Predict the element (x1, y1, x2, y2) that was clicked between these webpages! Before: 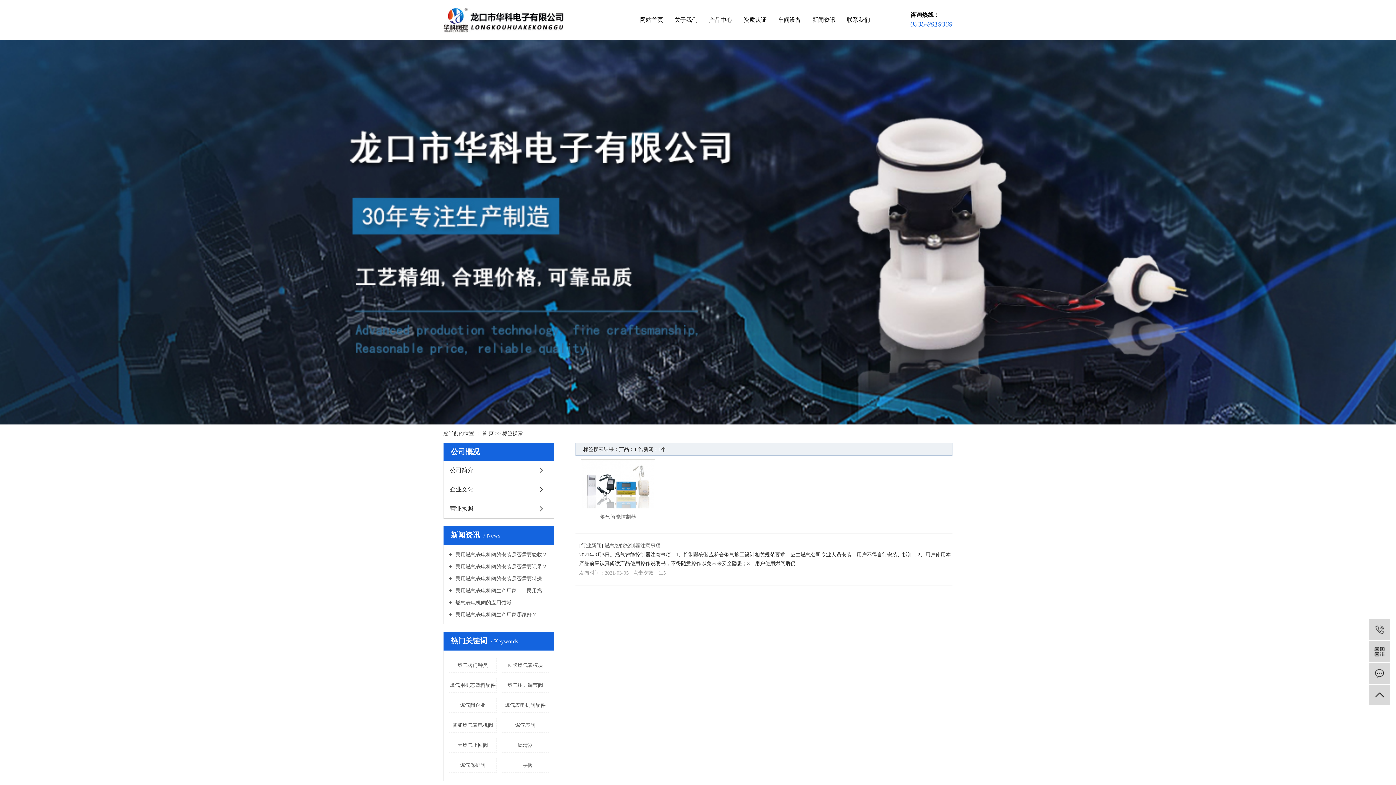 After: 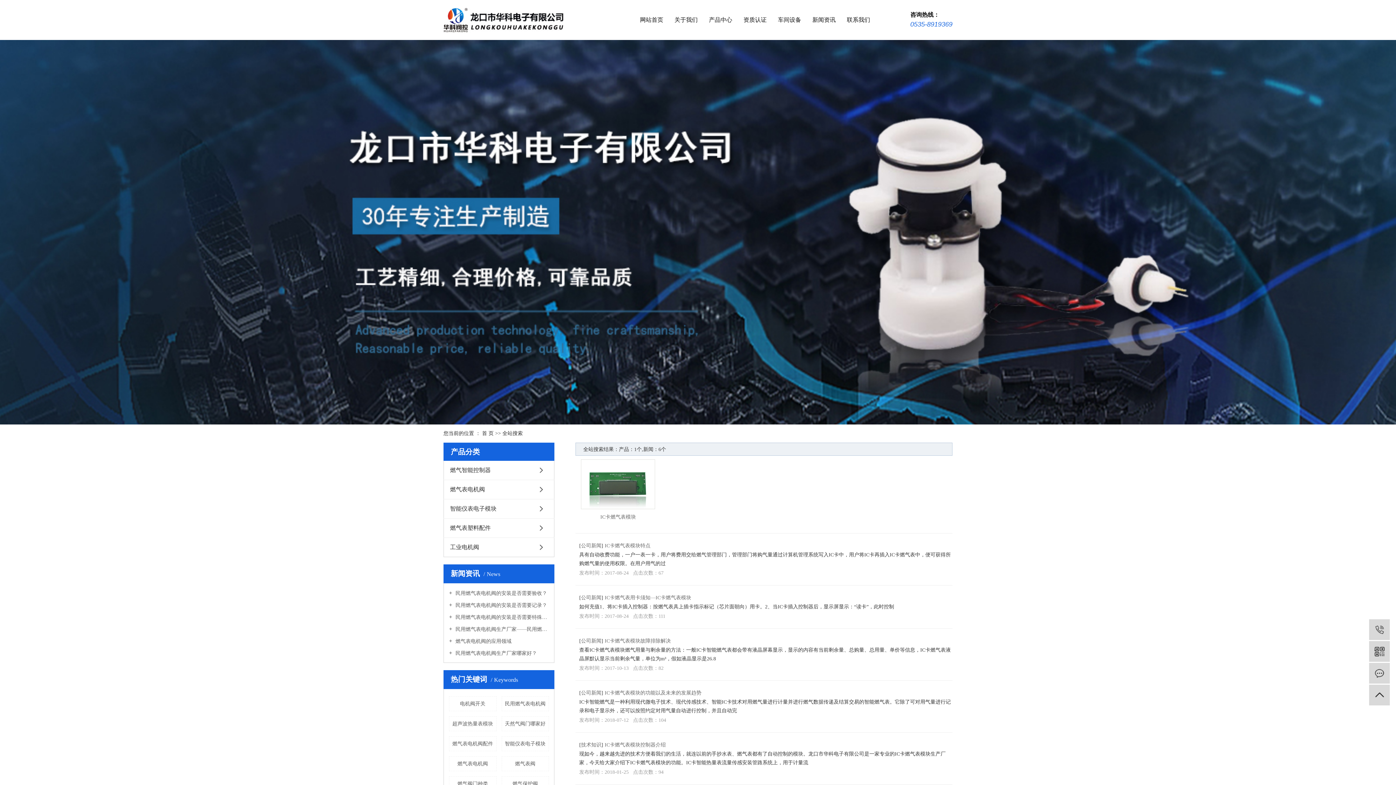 Action: bbox: (501, 658, 549, 673) label: IC卡燃气表模块